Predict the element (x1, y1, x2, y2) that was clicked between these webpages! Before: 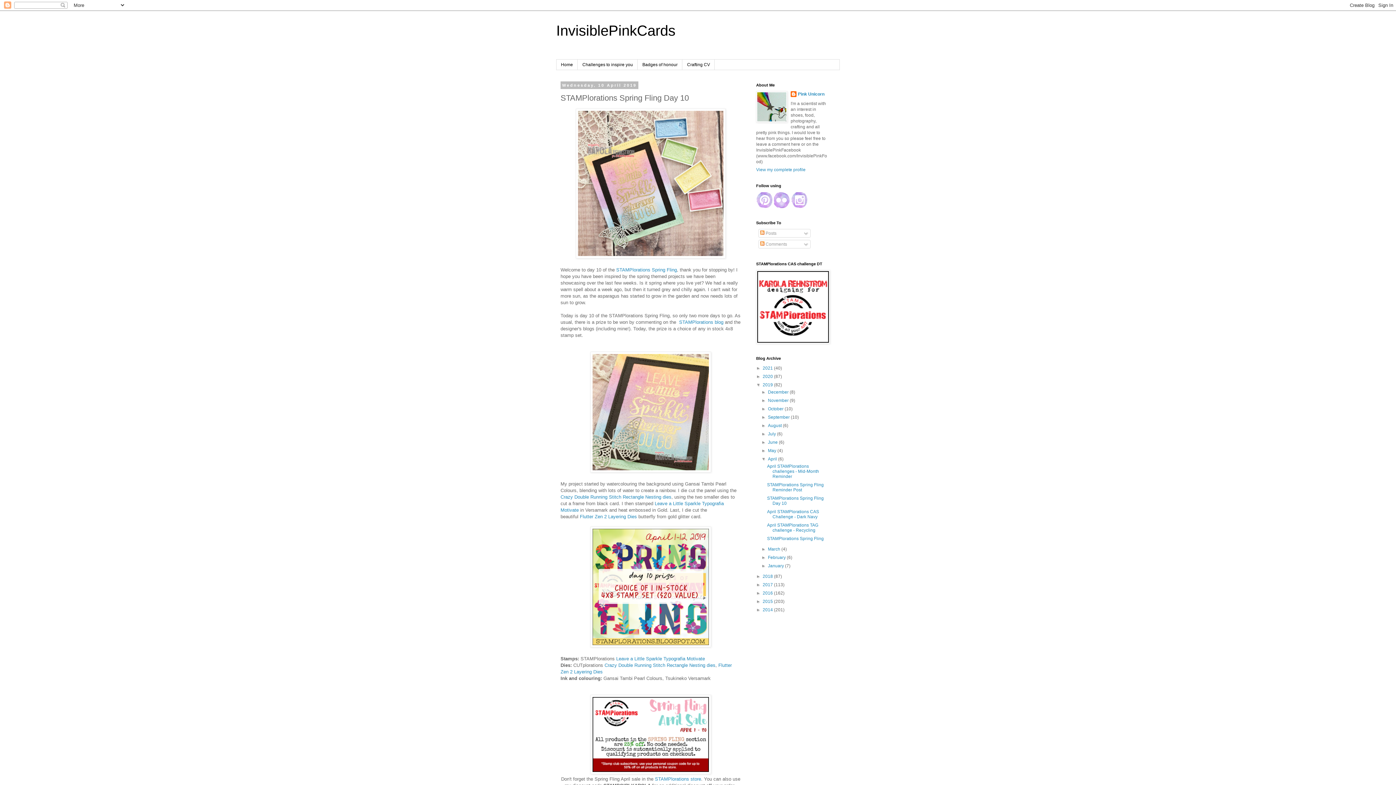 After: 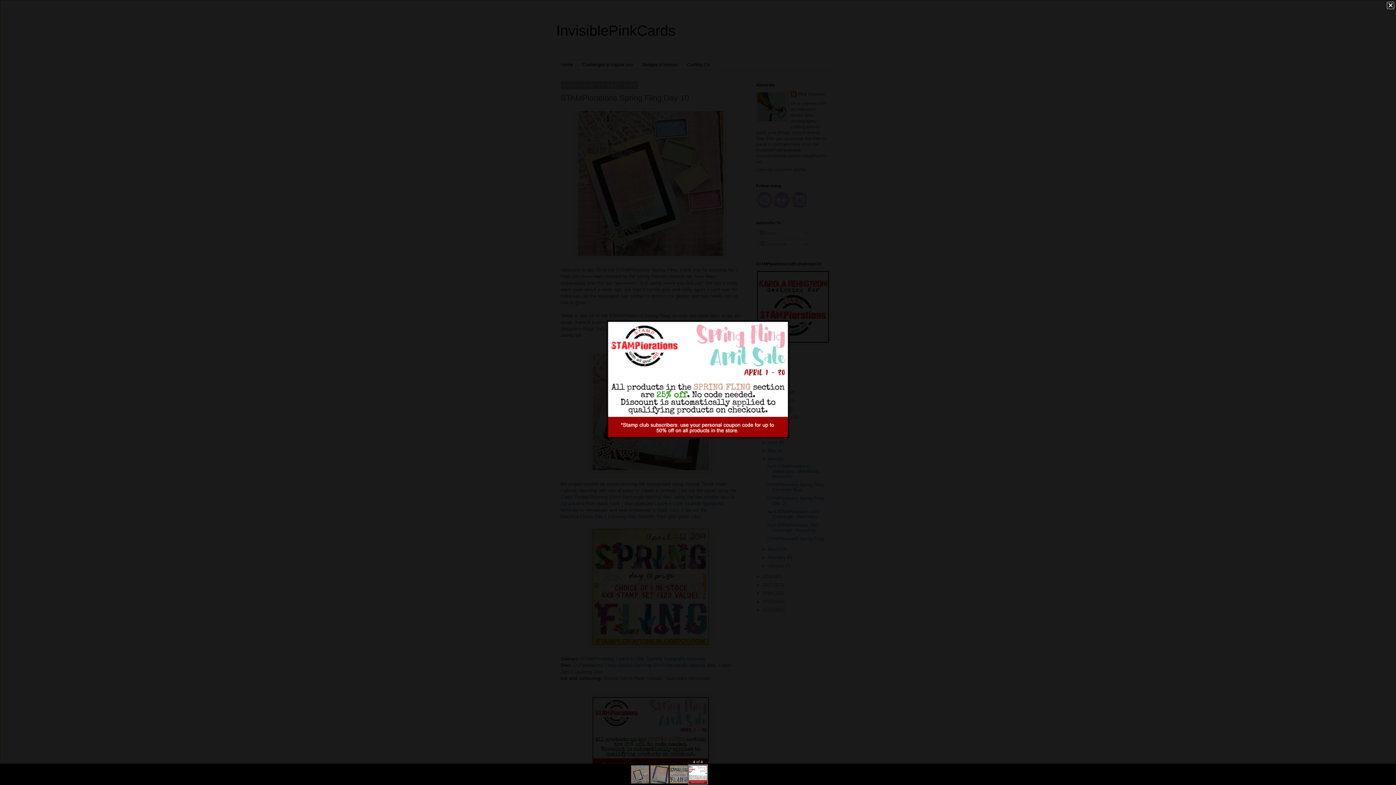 Action: bbox: (590, 770, 711, 775)